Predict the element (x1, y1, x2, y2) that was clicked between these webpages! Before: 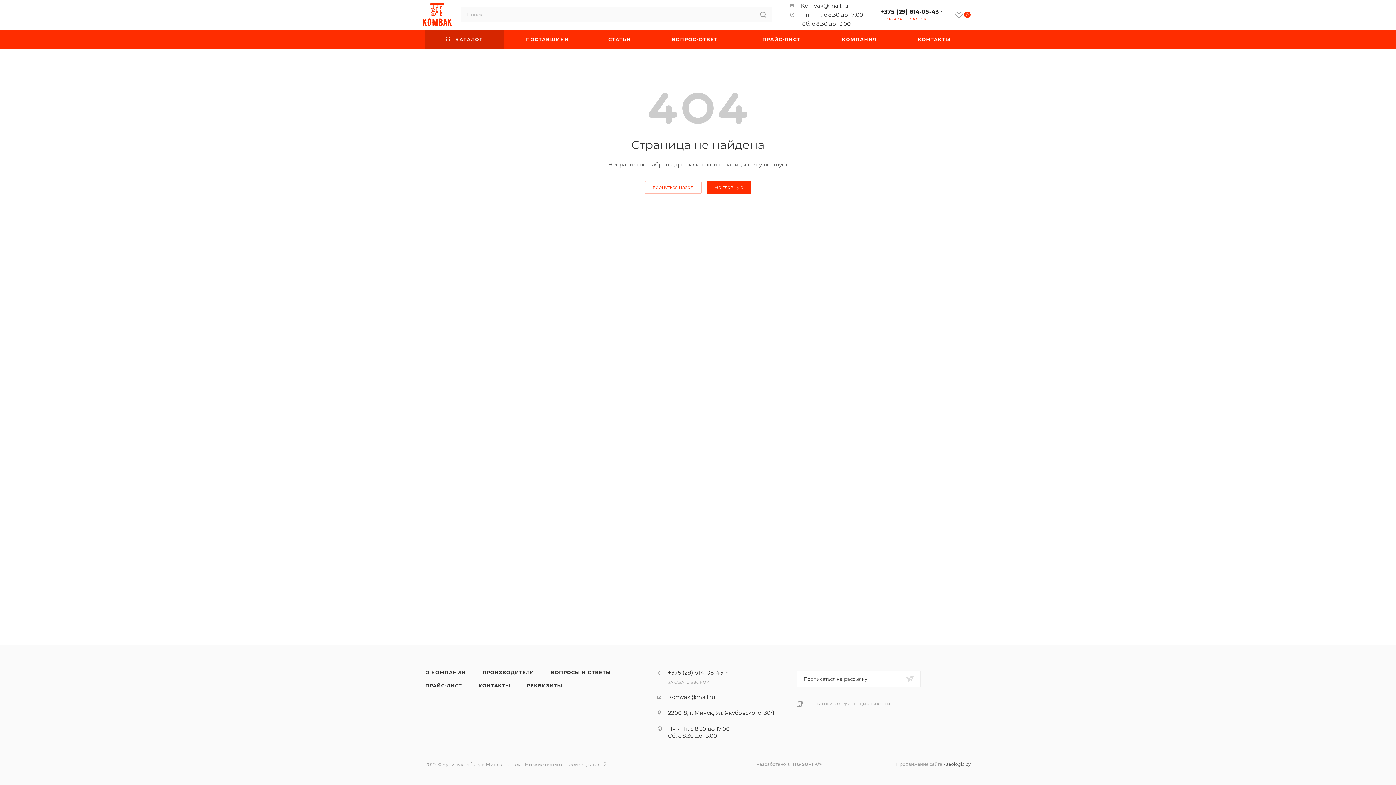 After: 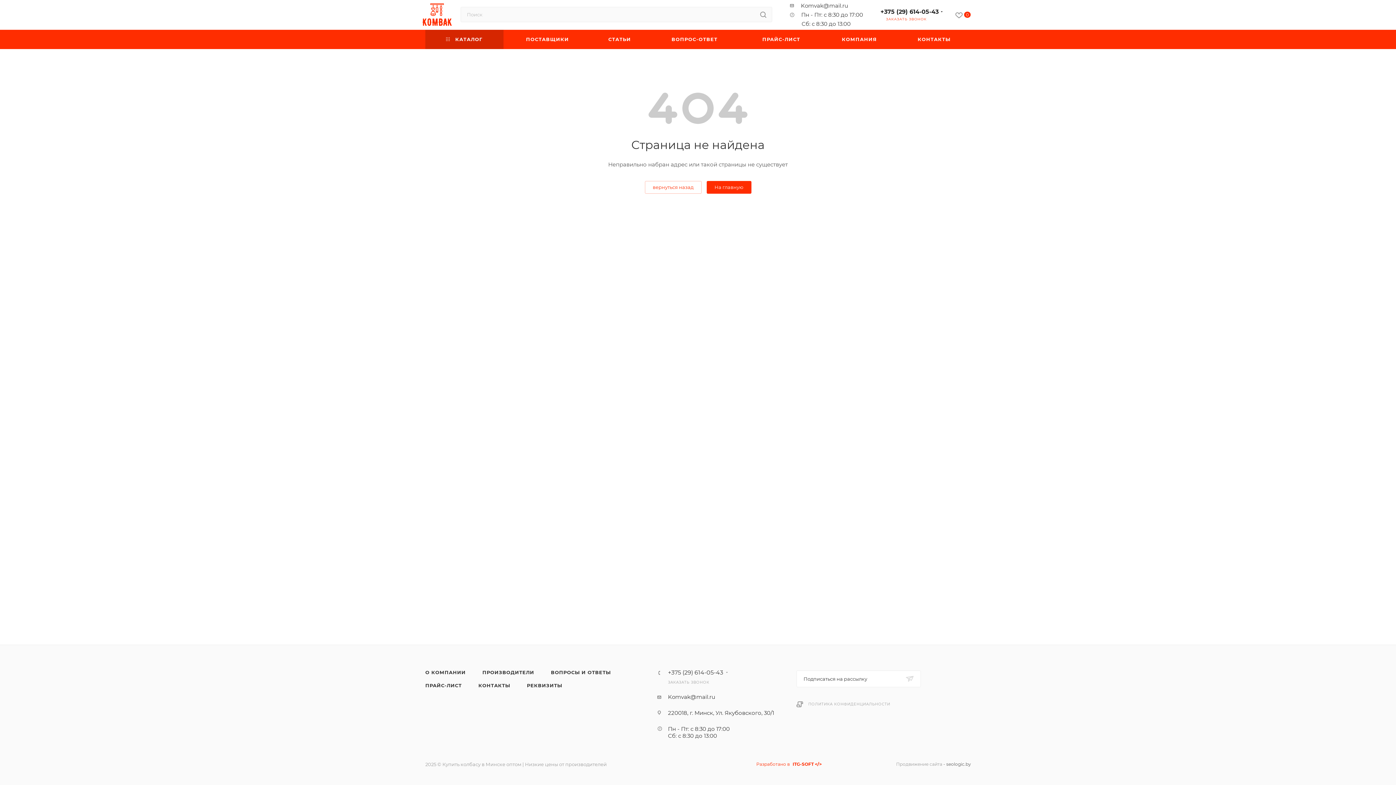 Action: label: Разработано в ITG-SOFT </> bbox: (756, 761, 827, 768)